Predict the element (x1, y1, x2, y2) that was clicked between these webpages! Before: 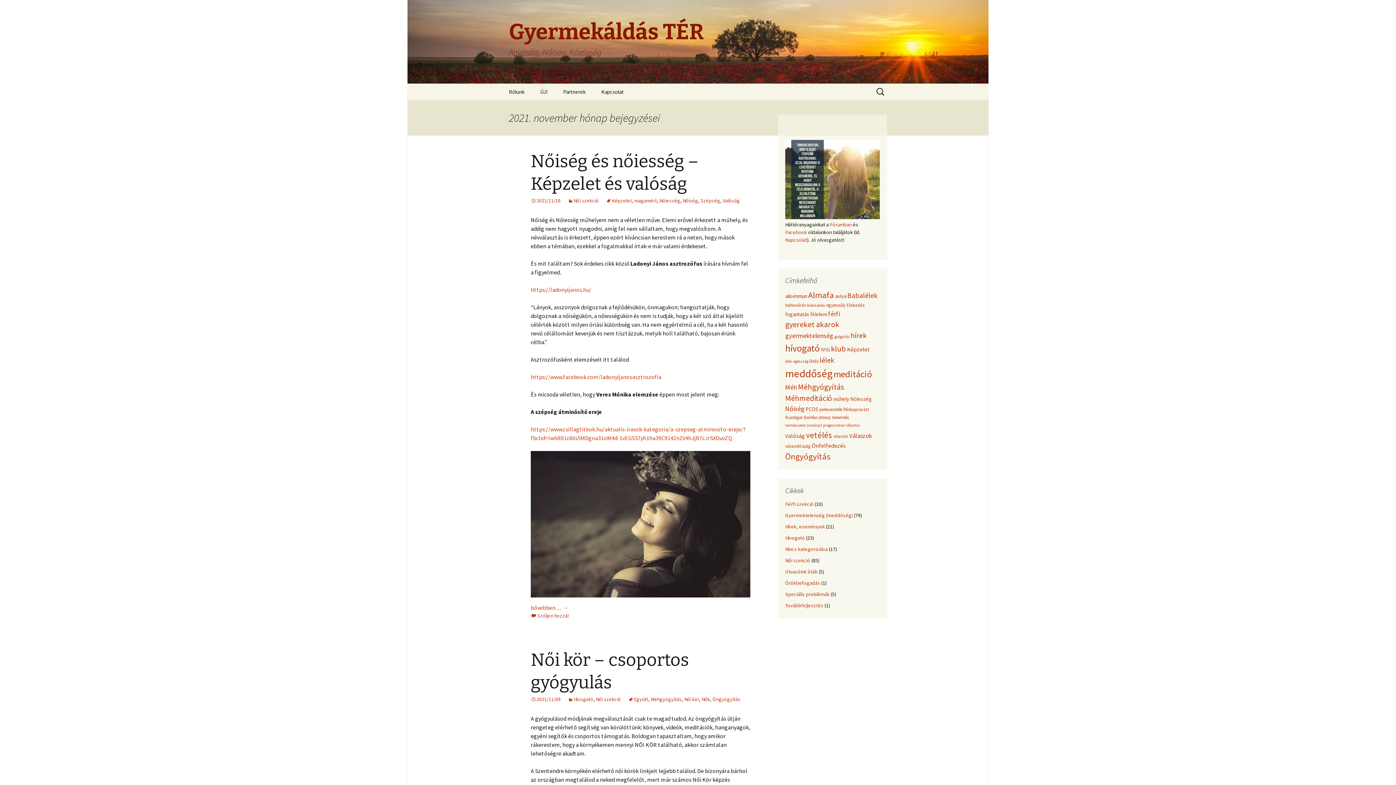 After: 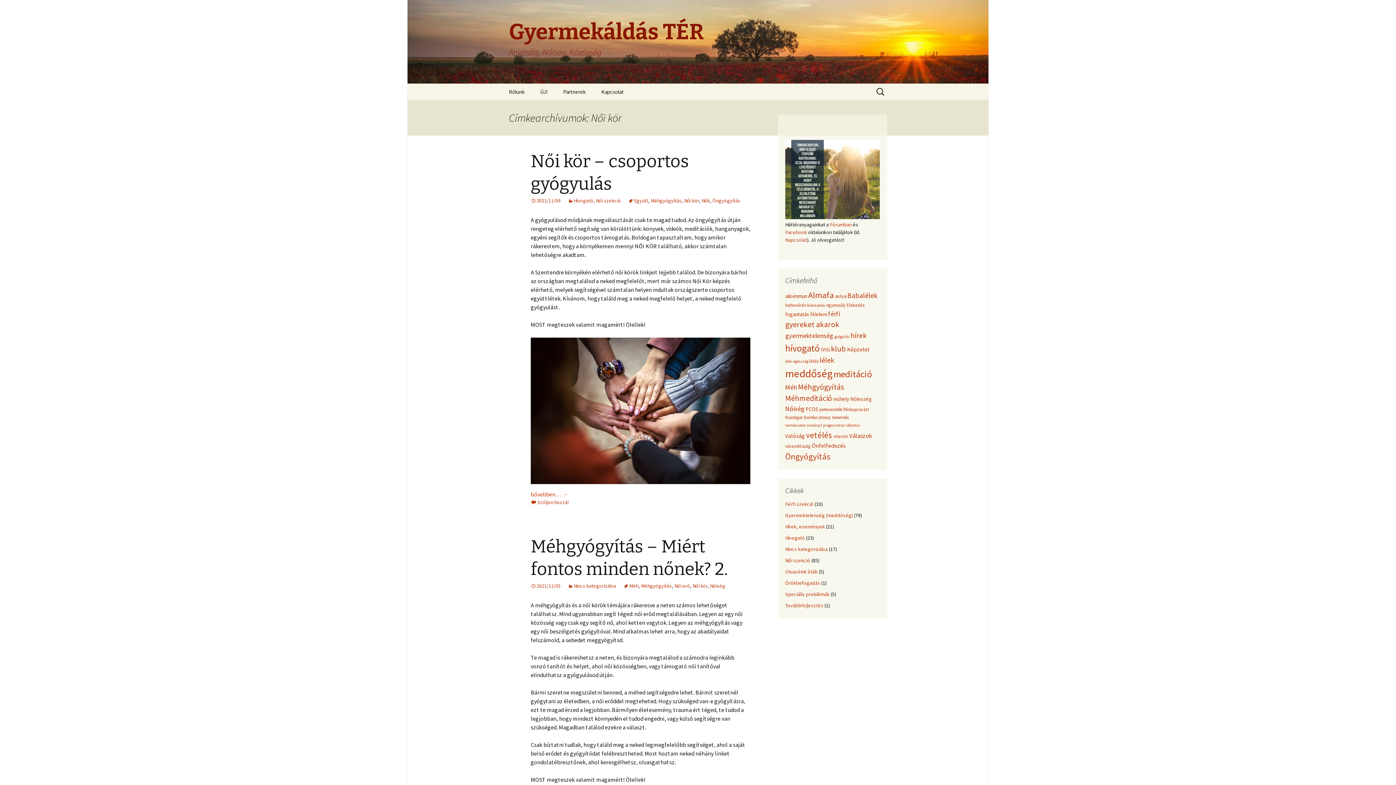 Action: label: Női kör bbox: (684, 696, 699, 702)